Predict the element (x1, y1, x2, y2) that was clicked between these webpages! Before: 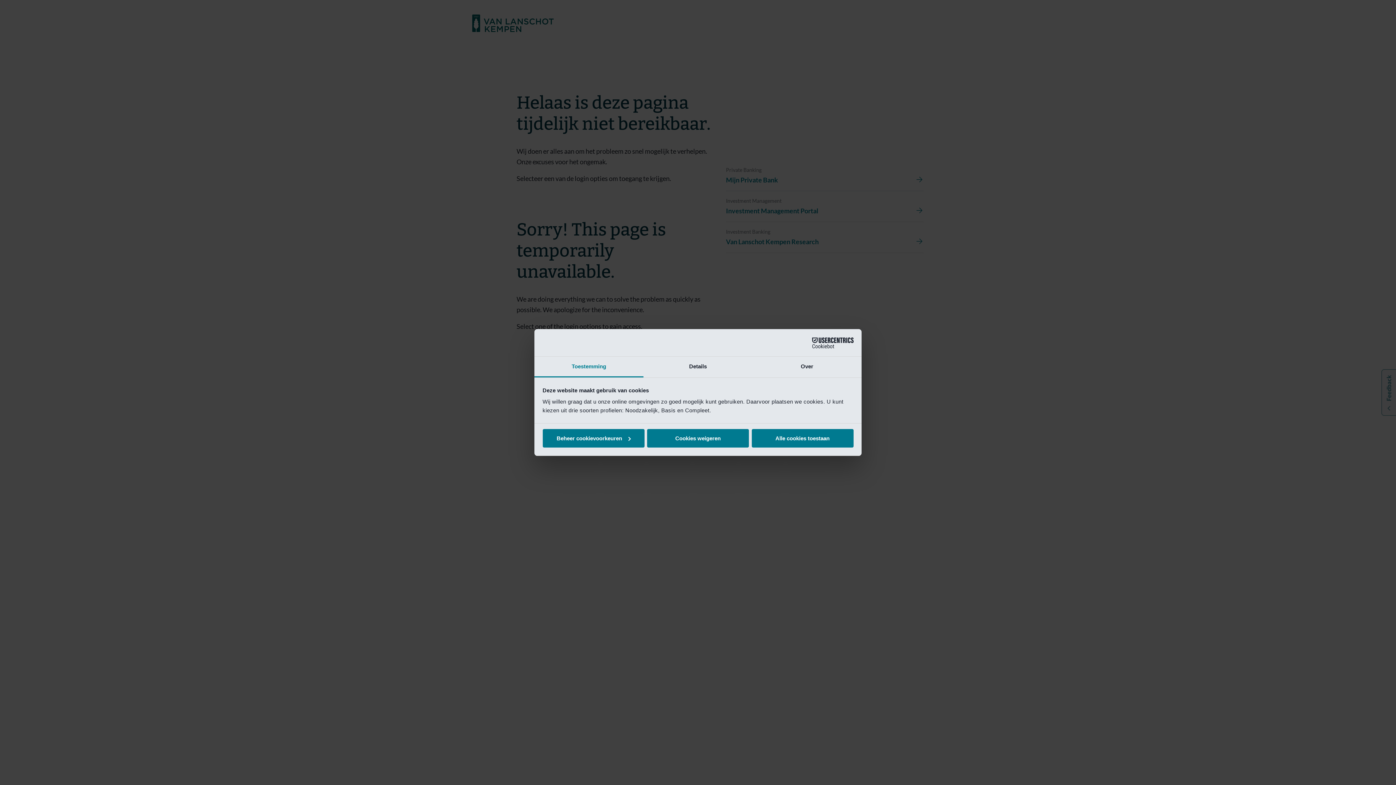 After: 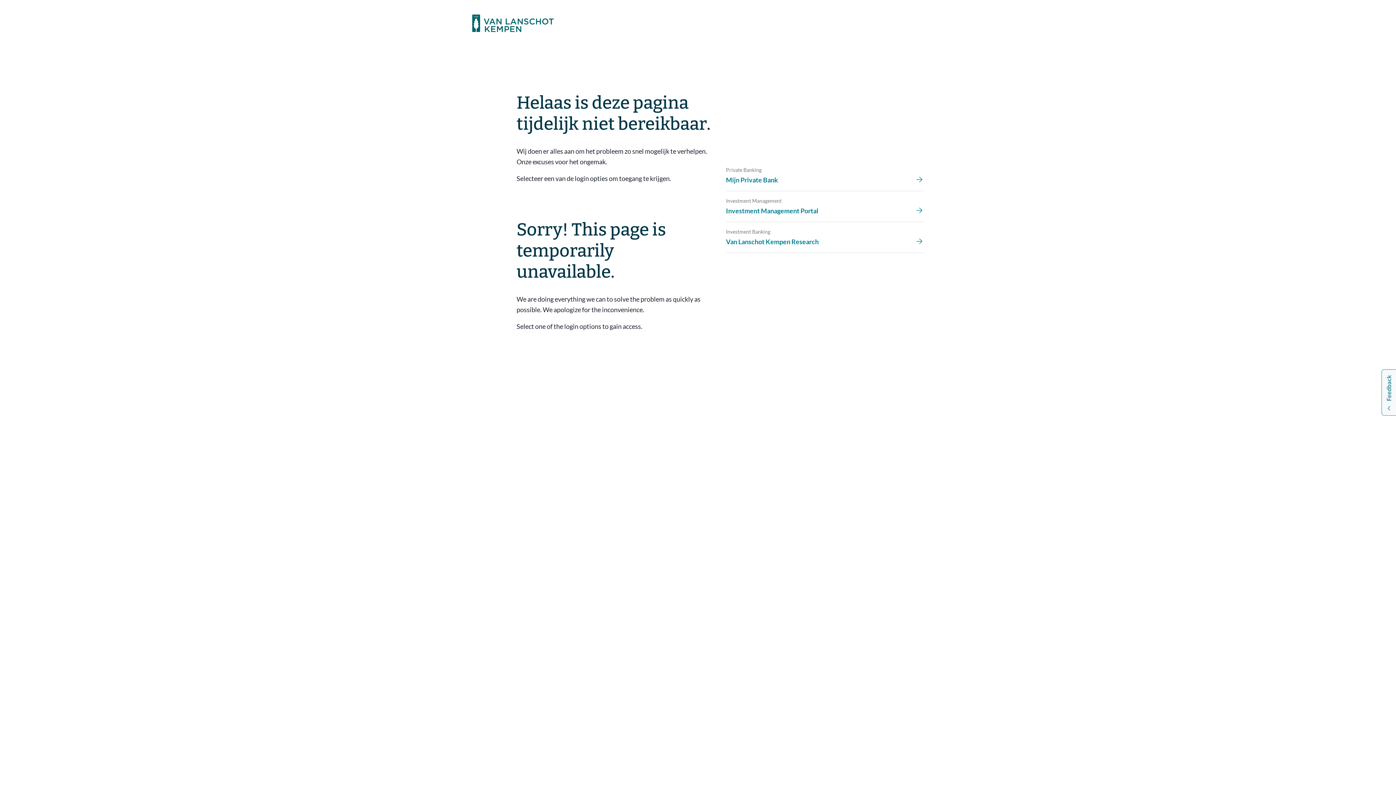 Action: label: Cookies weigeren bbox: (647, 429, 749, 447)